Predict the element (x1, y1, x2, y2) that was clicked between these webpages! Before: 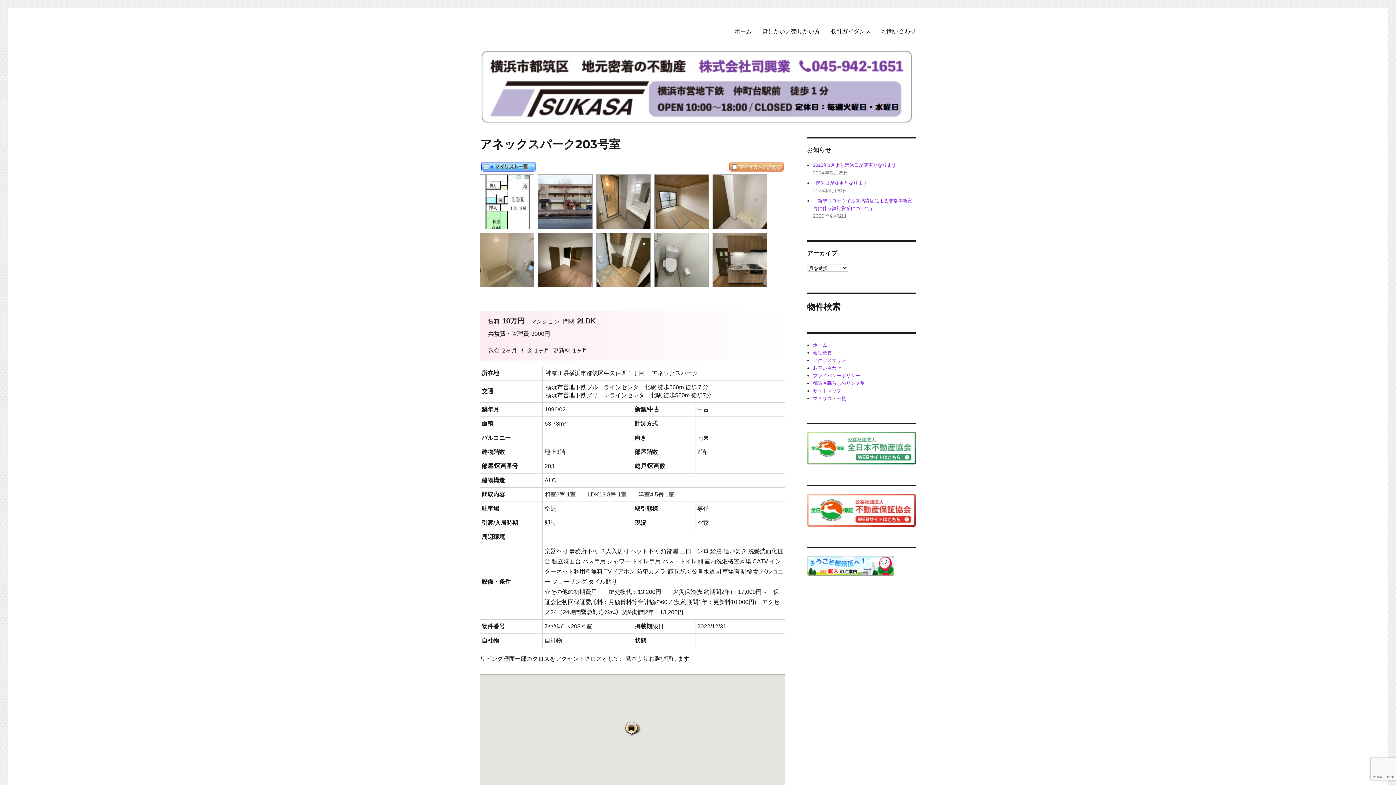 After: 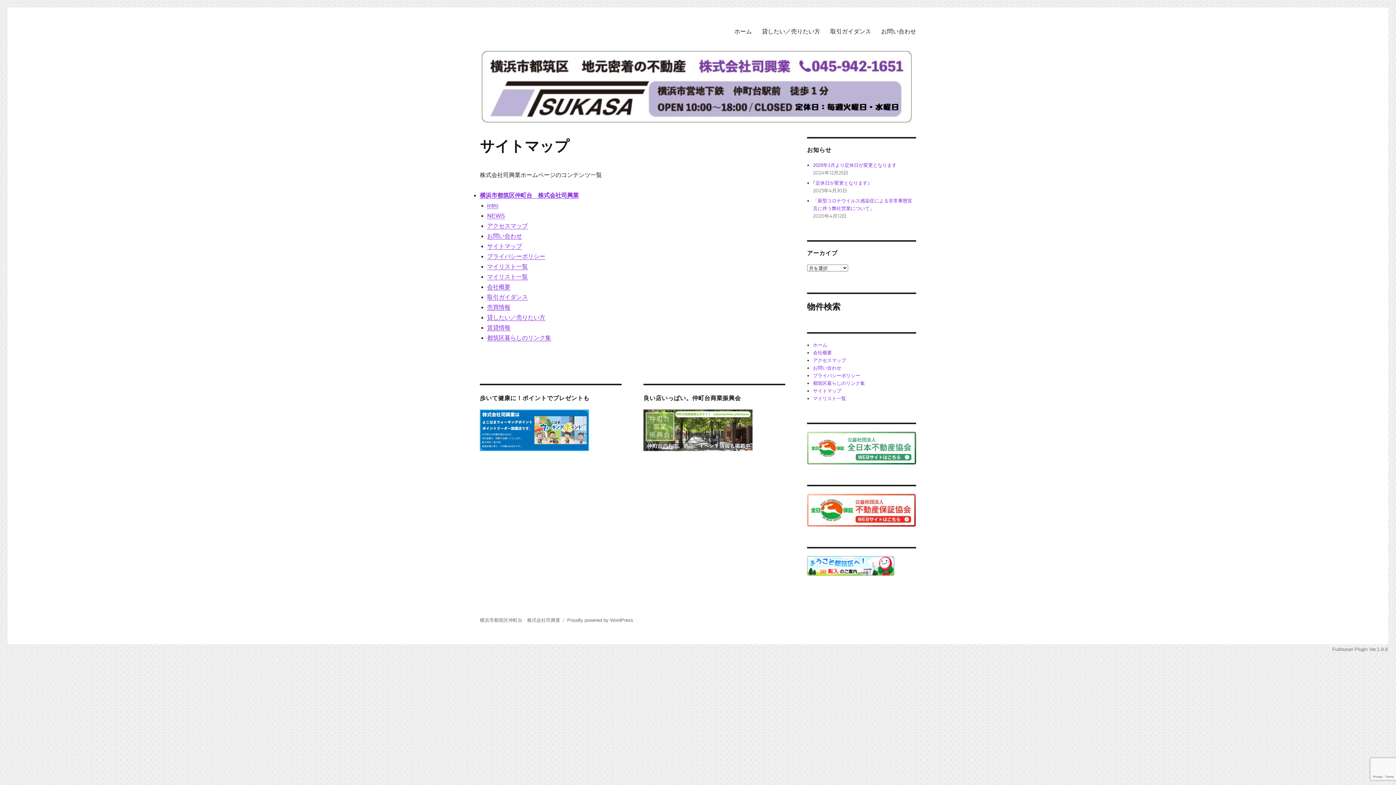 Action: bbox: (813, 388, 841, 393) label: サイトマップ